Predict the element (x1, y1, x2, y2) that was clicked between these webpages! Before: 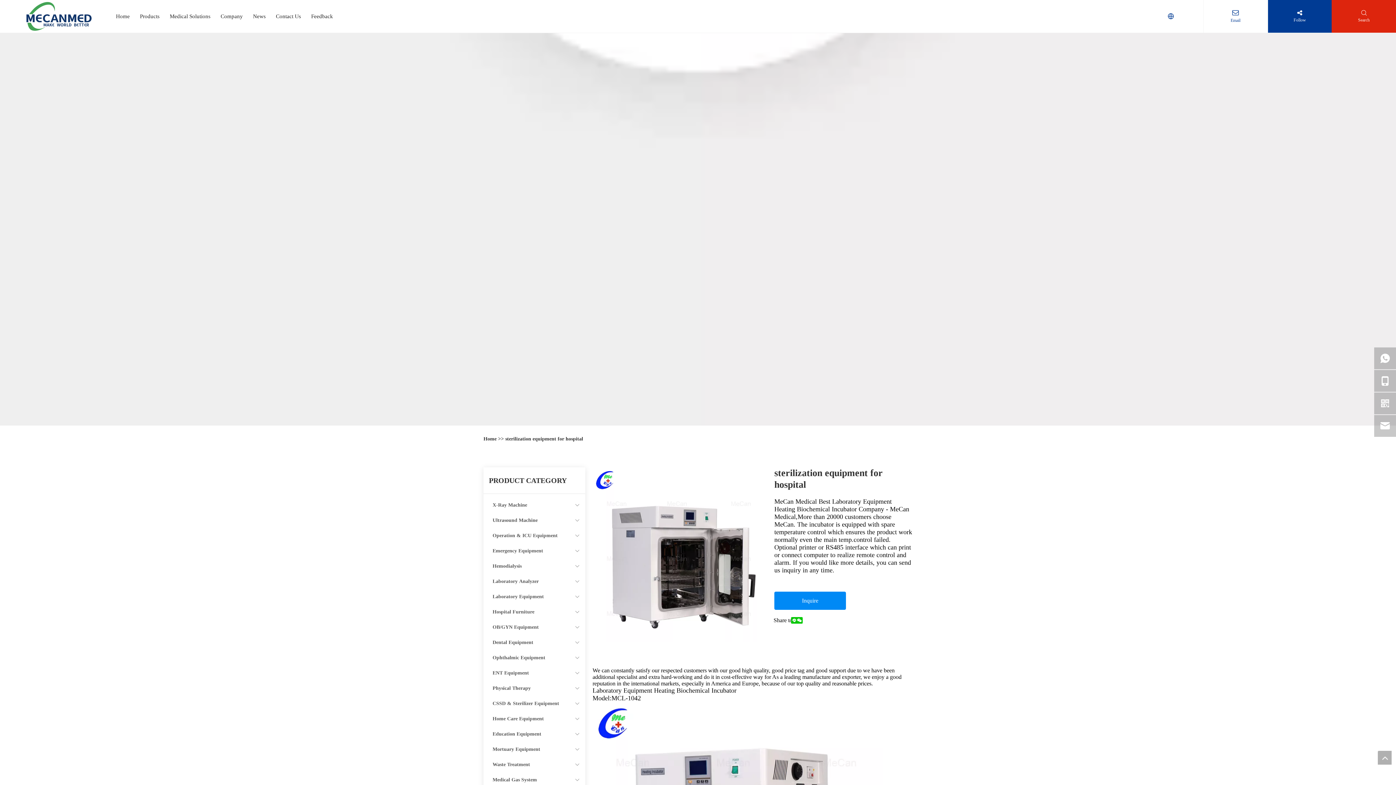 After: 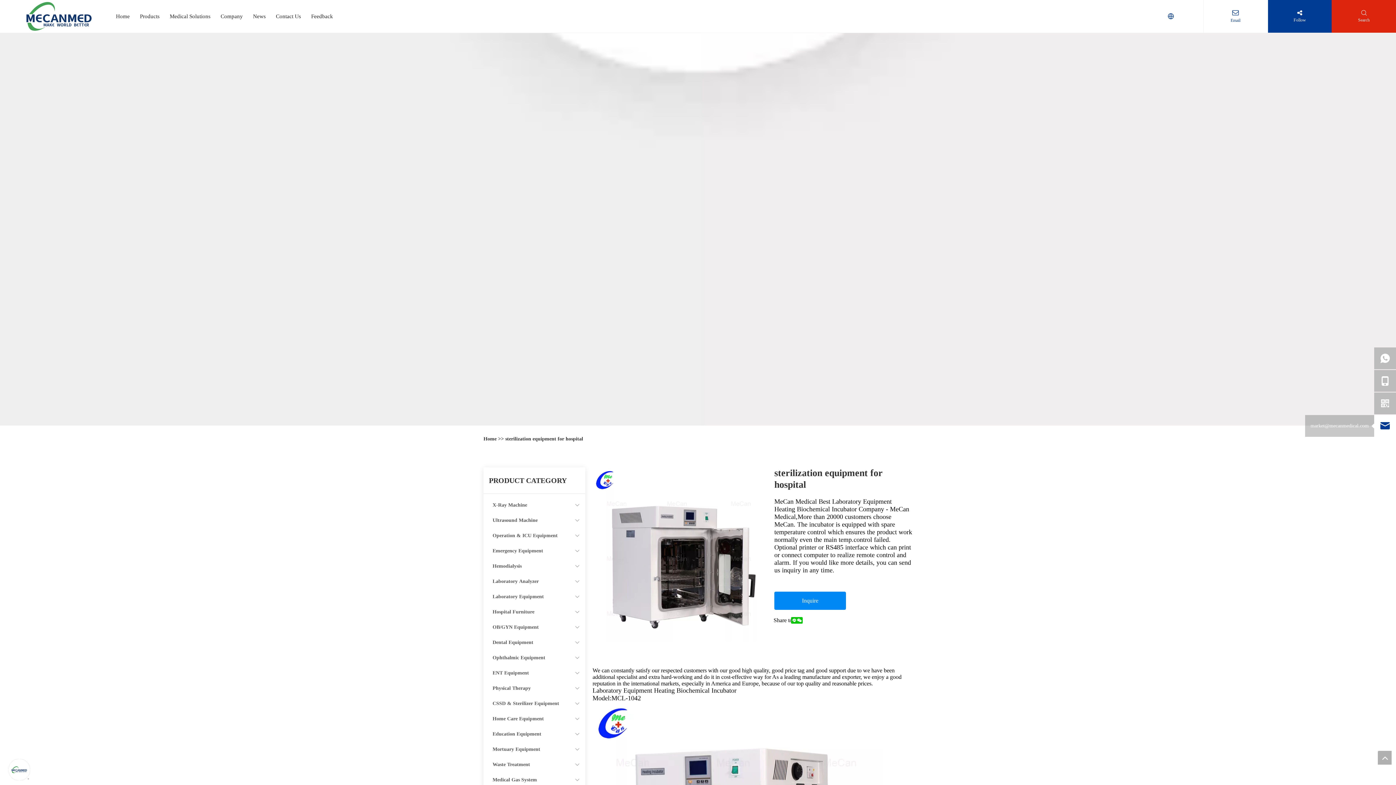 Action: bbox: (1374, 415, 1396, 437)